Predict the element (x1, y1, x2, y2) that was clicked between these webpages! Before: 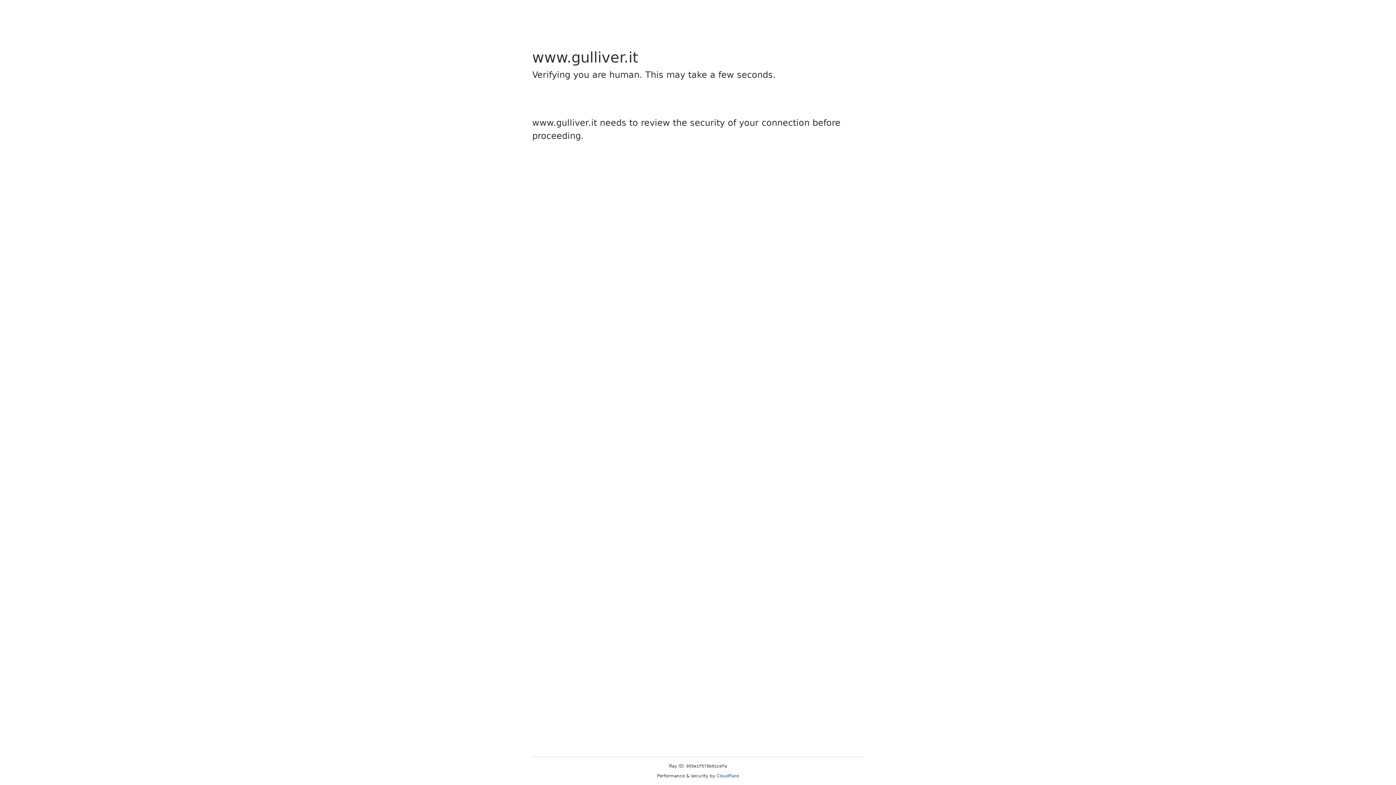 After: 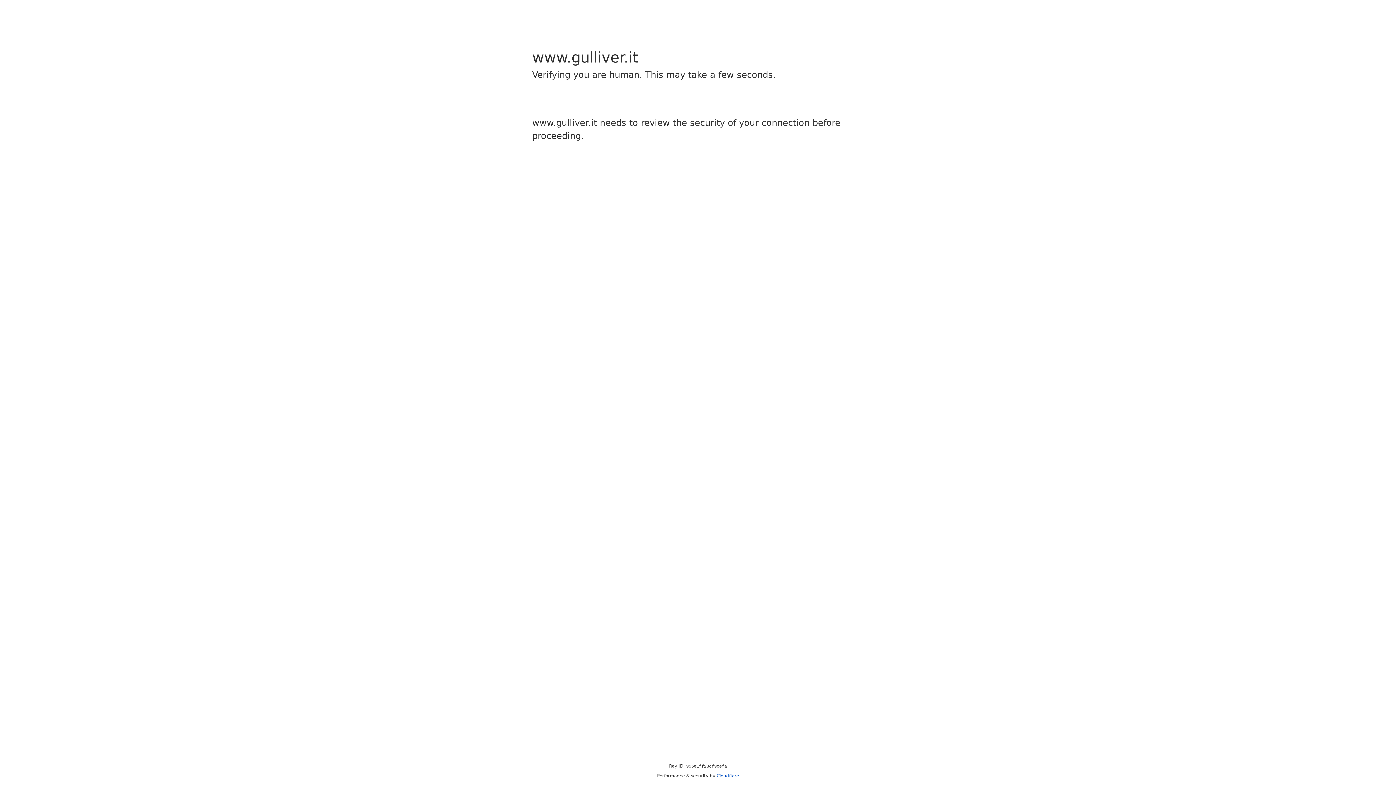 Action: bbox: (716, 773, 739, 778) label: Cloudflare